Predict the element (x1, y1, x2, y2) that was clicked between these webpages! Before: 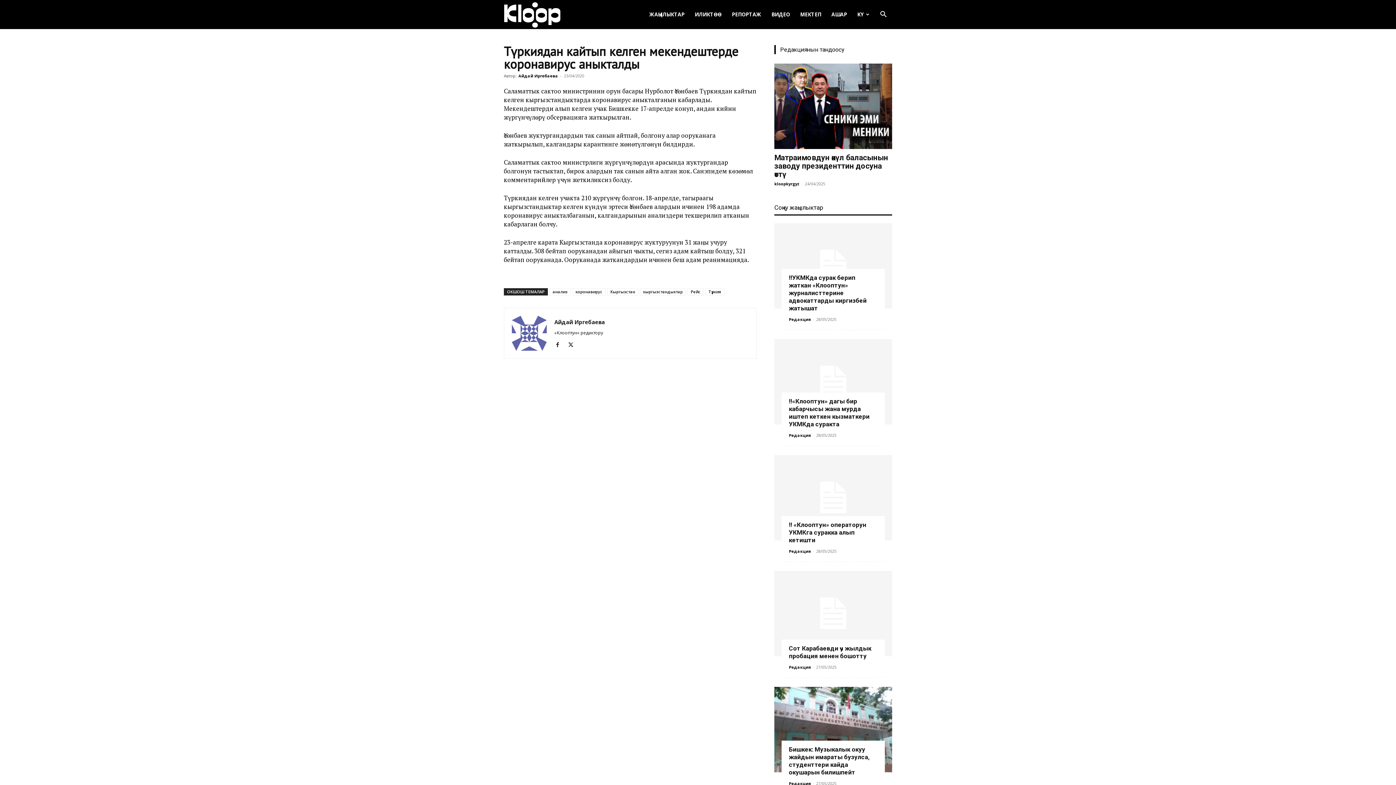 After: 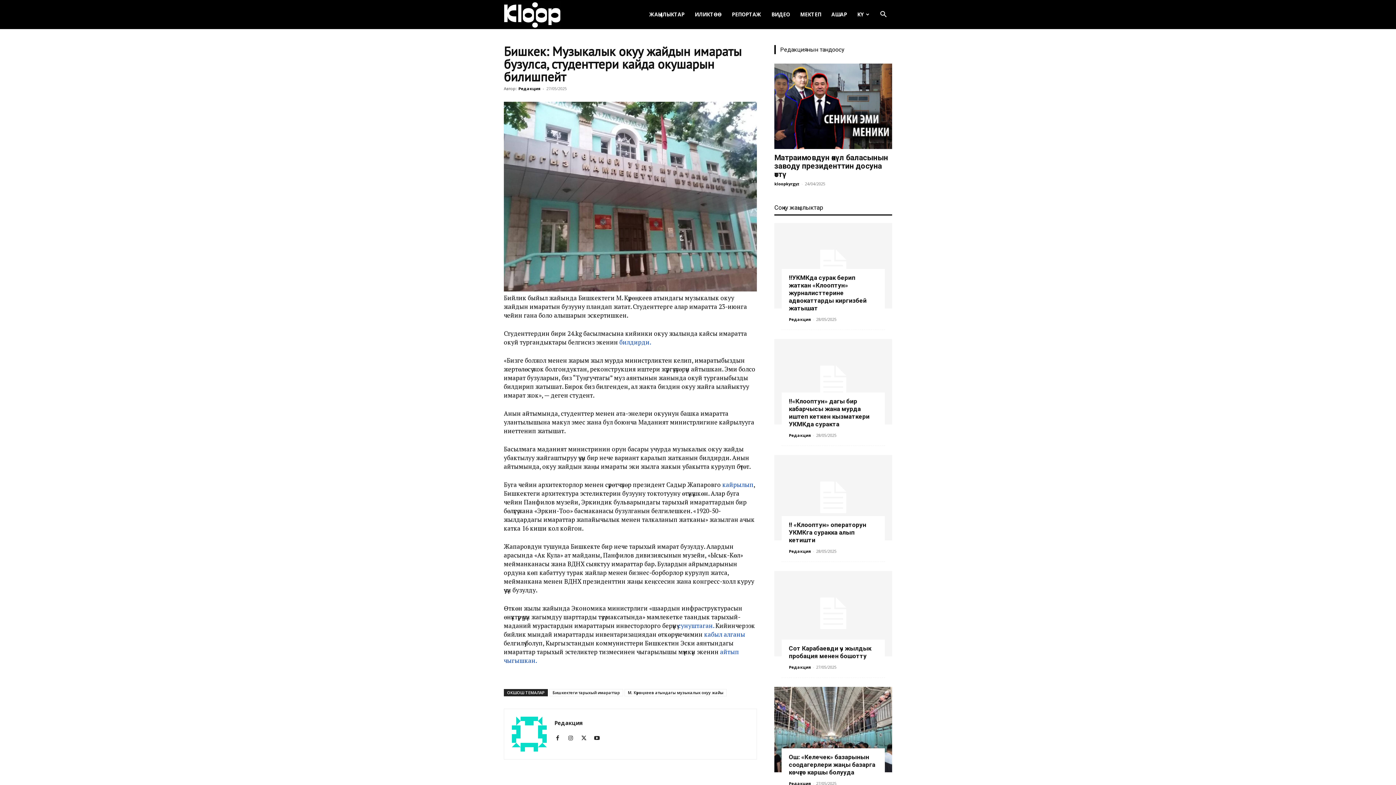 Action: label: Бишкек: Музыкалык окуу жайдын имараты бузулса, студенттери кайда окушарын билишпейт bbox: (789, 746, 869, 776)